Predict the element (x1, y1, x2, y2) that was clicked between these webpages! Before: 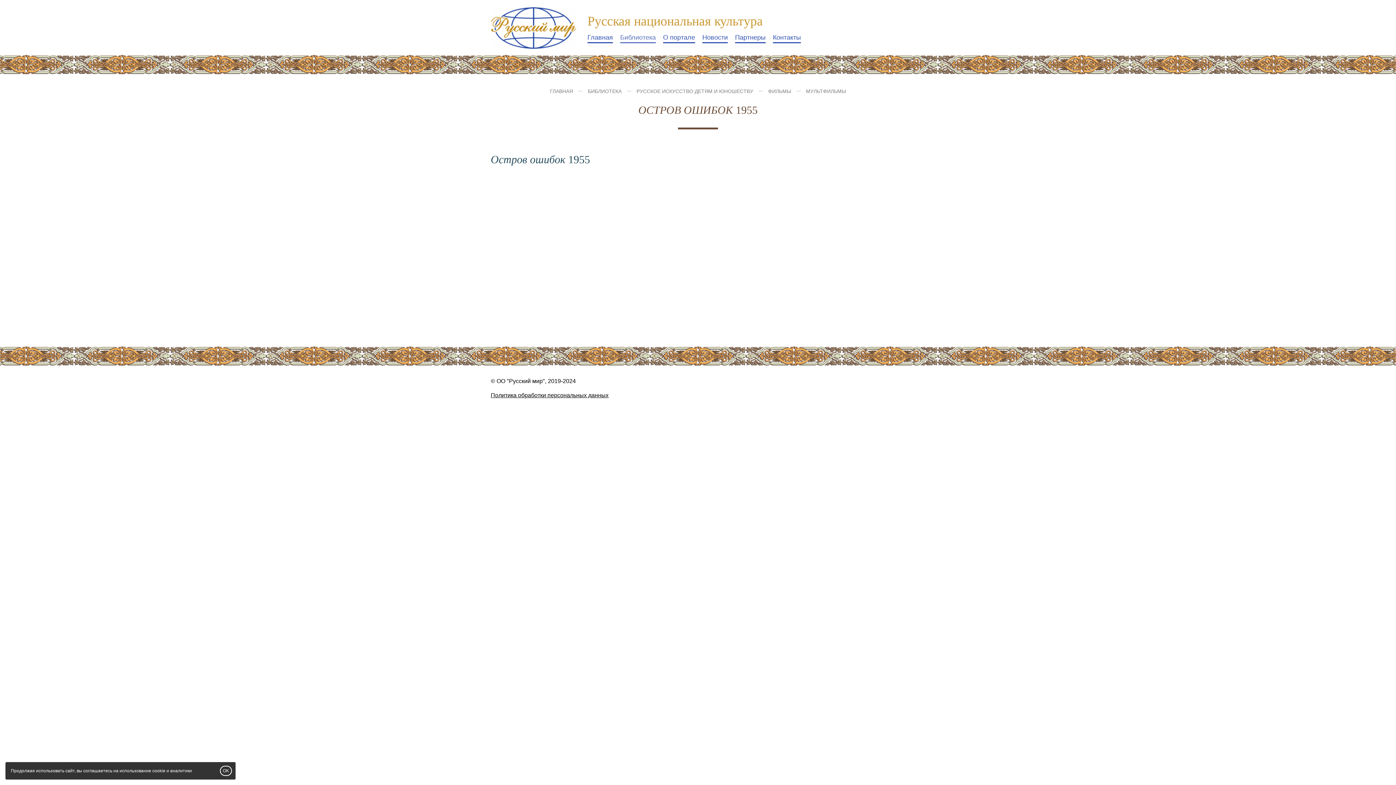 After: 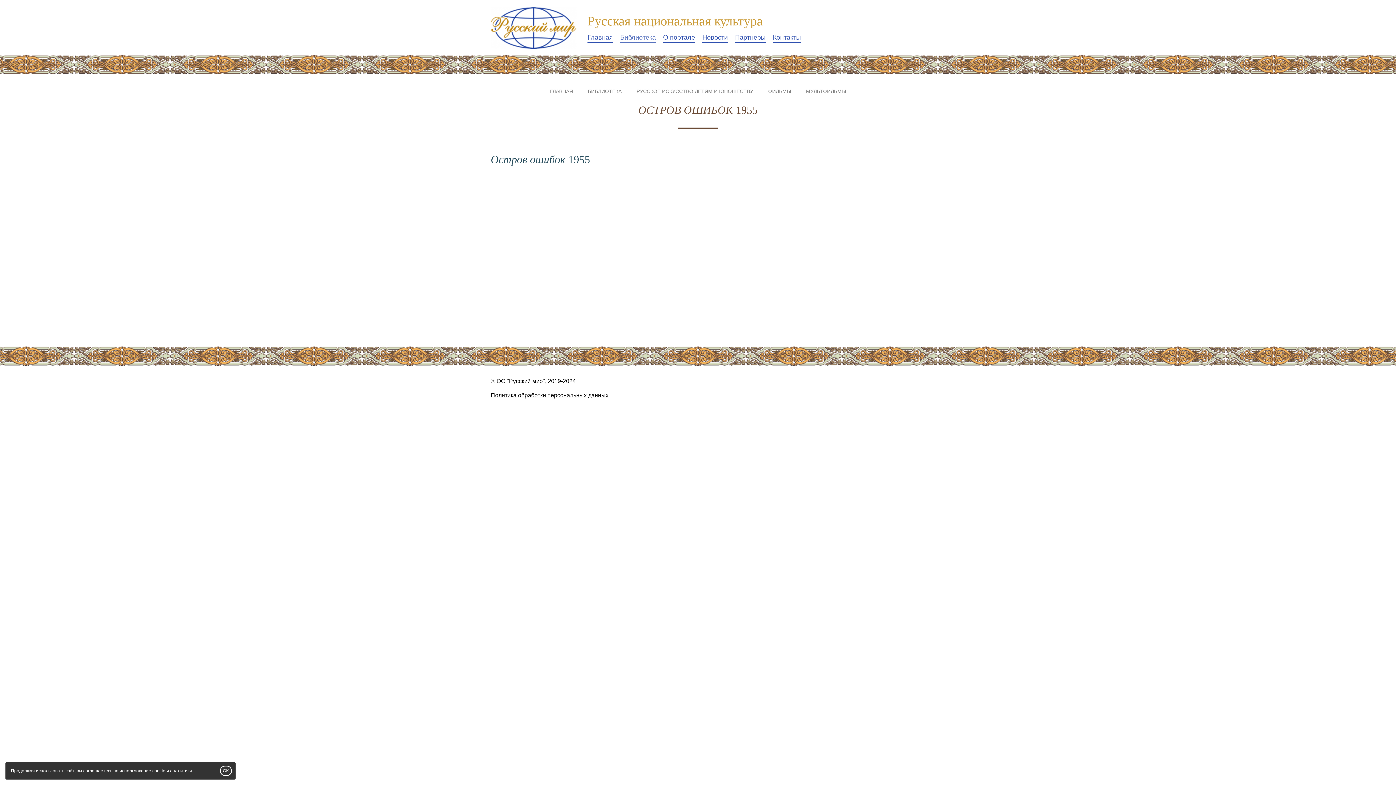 Action: bbox: (490, 392, 608, 398) label: Политика обработки персональных данных